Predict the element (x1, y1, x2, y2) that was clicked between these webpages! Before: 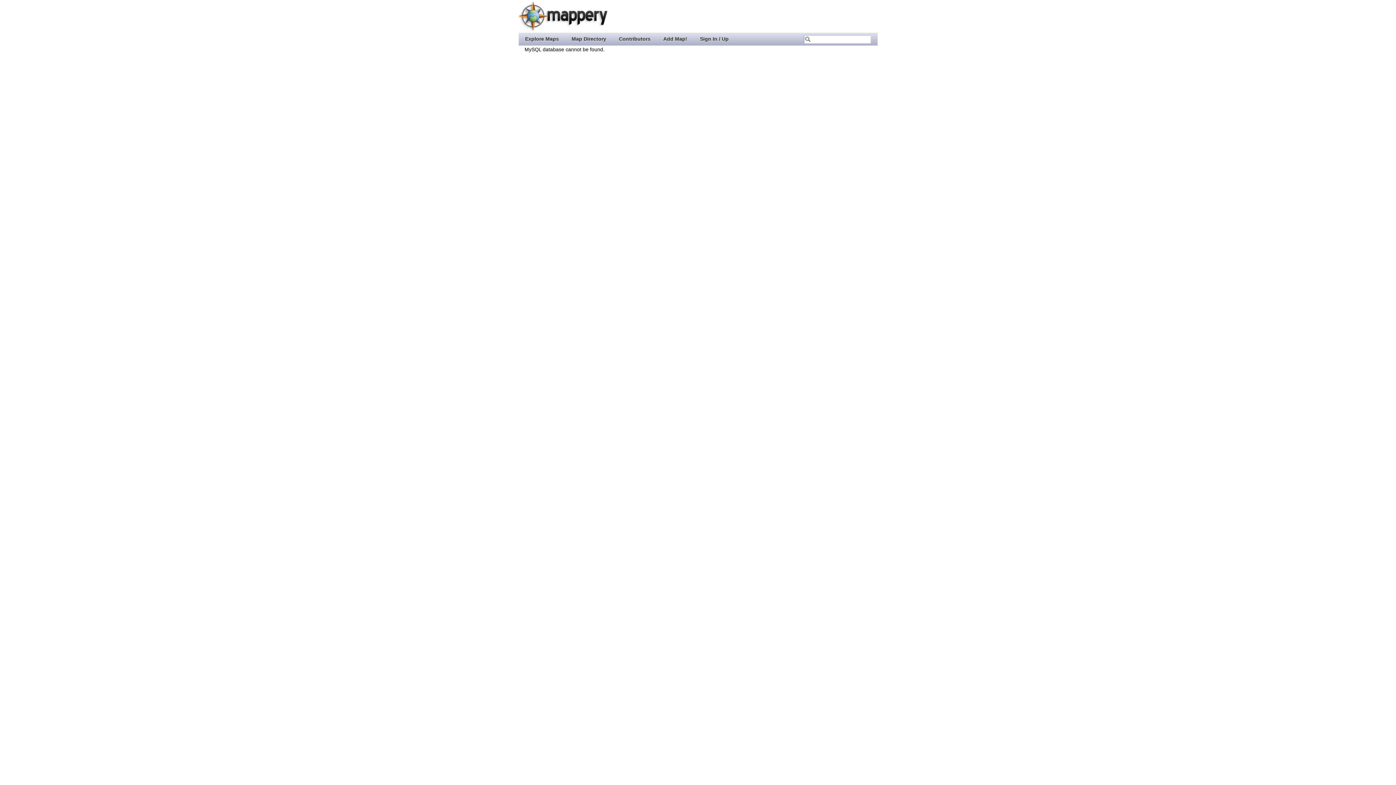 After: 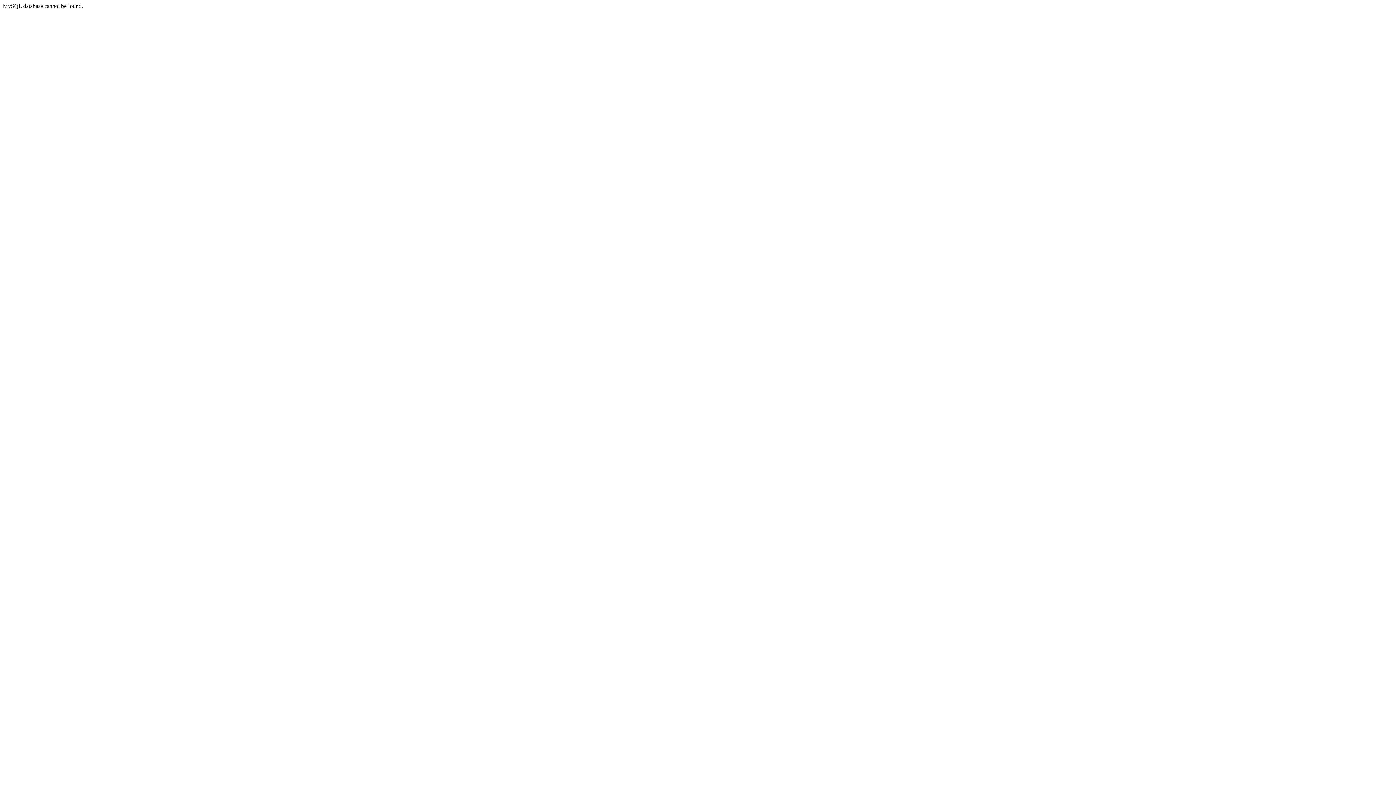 Action: label: Map Directory bbox: (565, 32, 612, 44)